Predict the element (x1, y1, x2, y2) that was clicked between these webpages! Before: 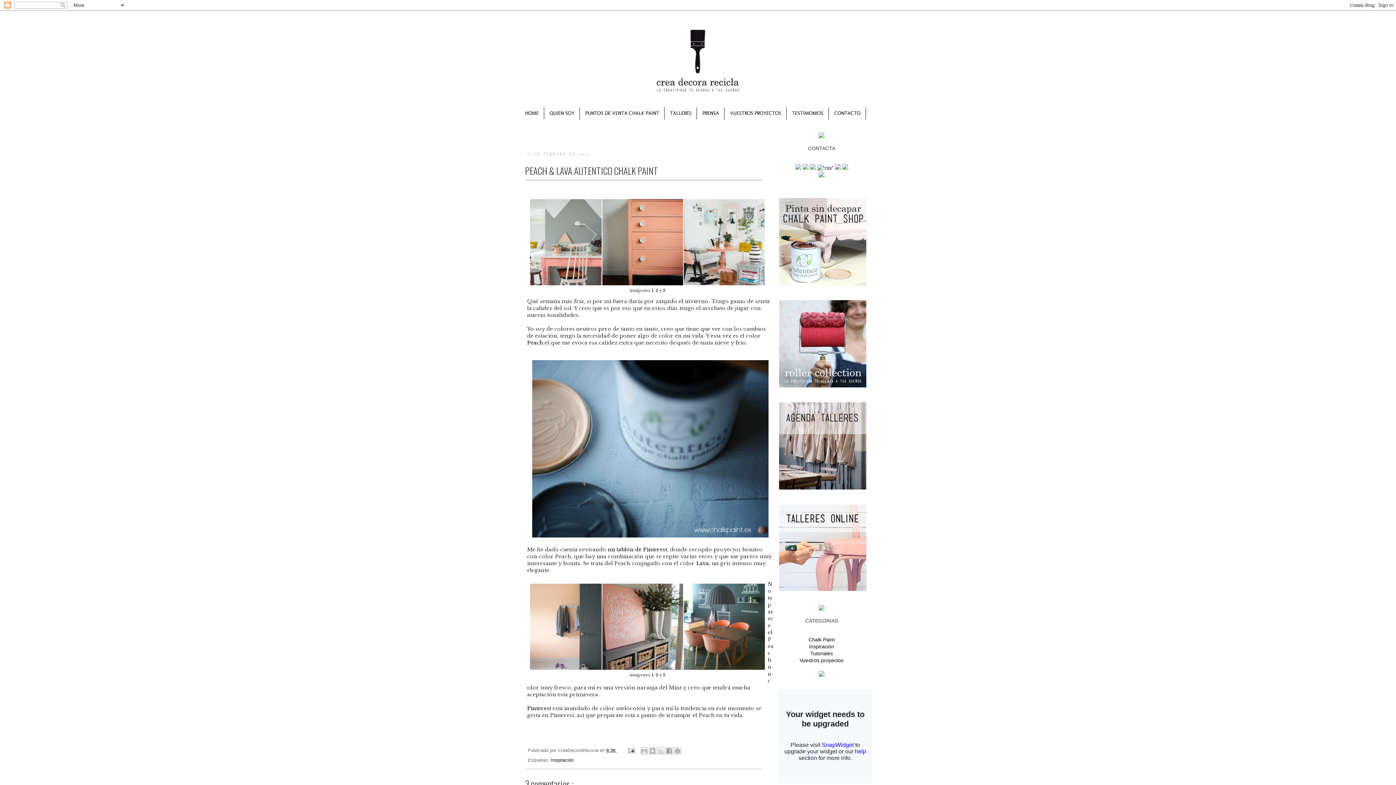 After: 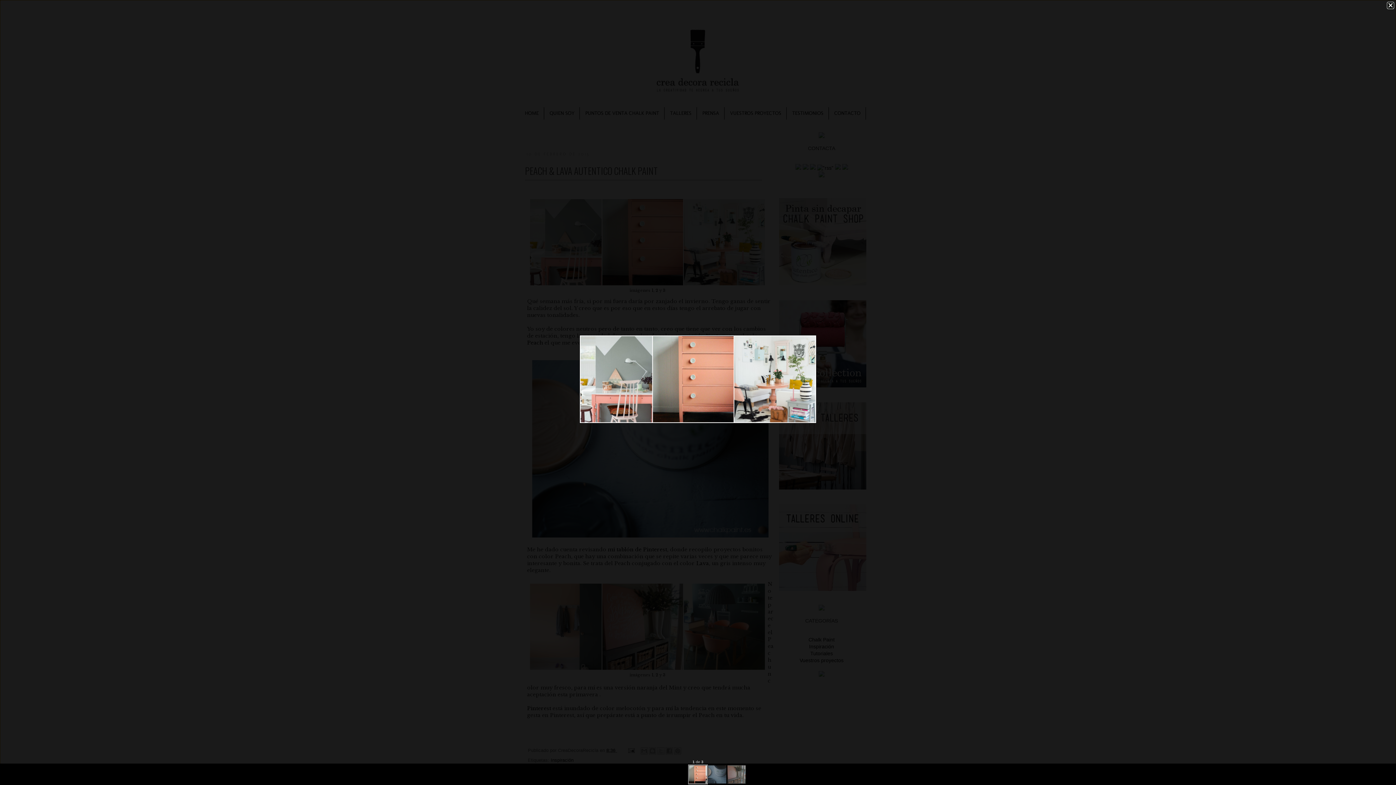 Action: bbox: (529, 280, 765, 287)